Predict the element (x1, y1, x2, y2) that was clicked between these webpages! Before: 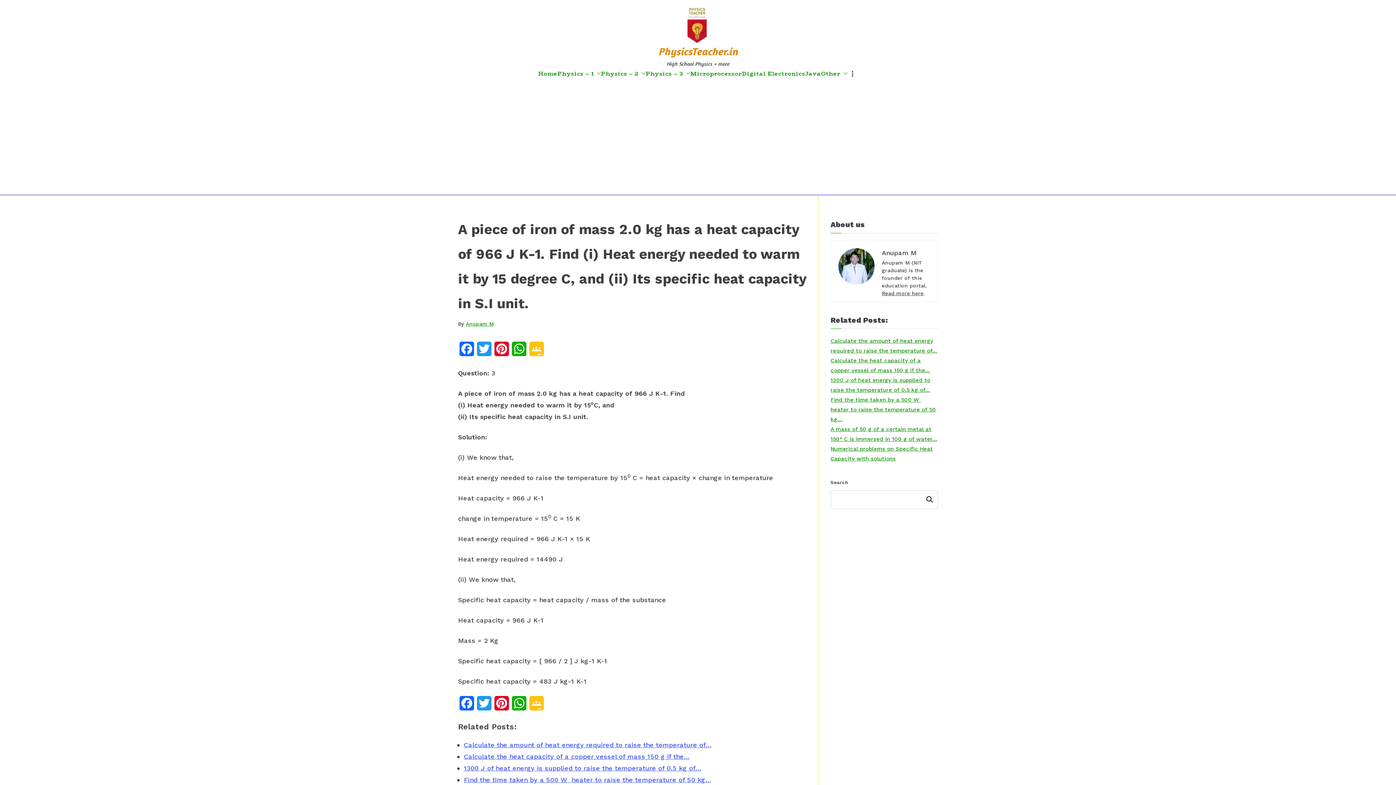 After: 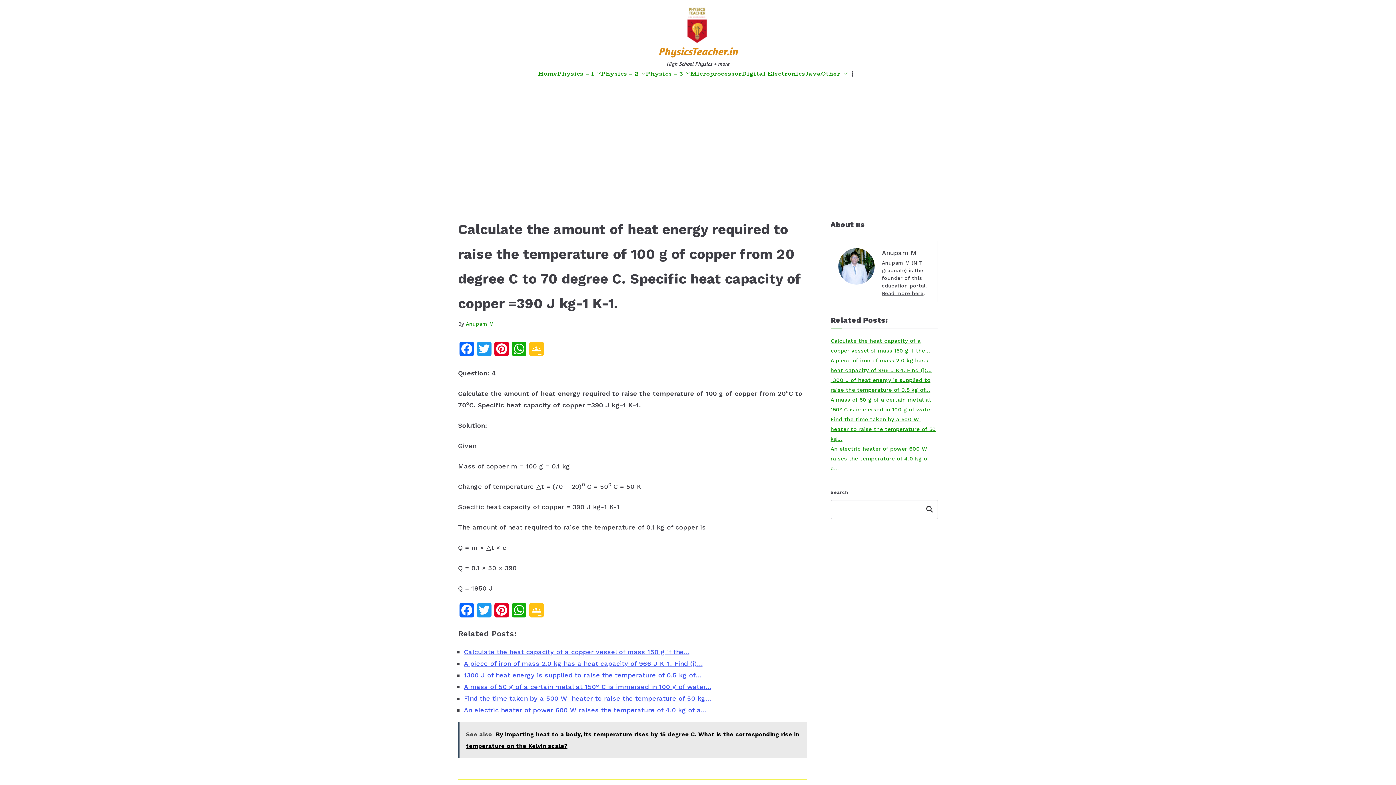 Action: label: Calculate the amount of heat energy required to raise the temperature of… bbox: (464, 741, 711, 749)